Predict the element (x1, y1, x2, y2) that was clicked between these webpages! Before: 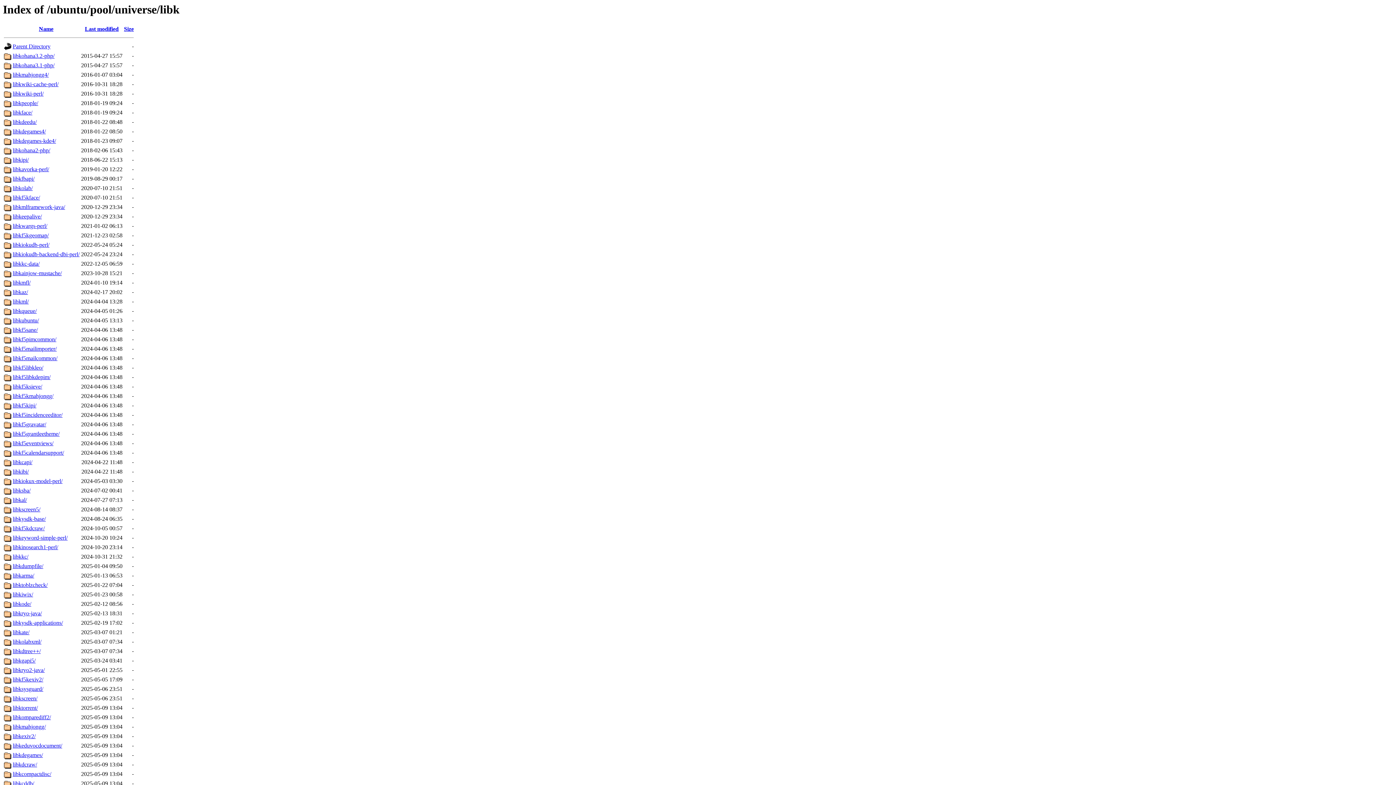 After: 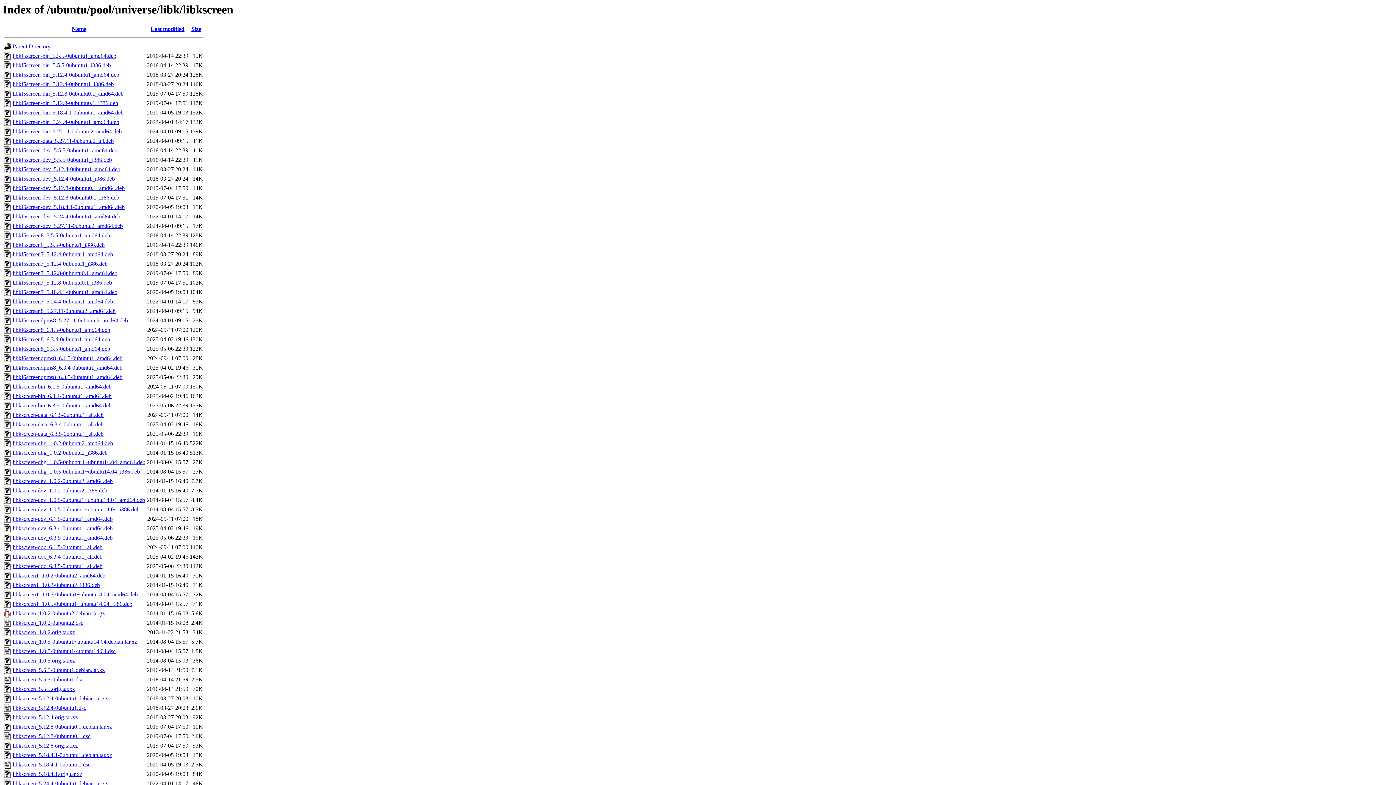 Action: bbox: (12, 695, 37, 701) label: libkscreen/